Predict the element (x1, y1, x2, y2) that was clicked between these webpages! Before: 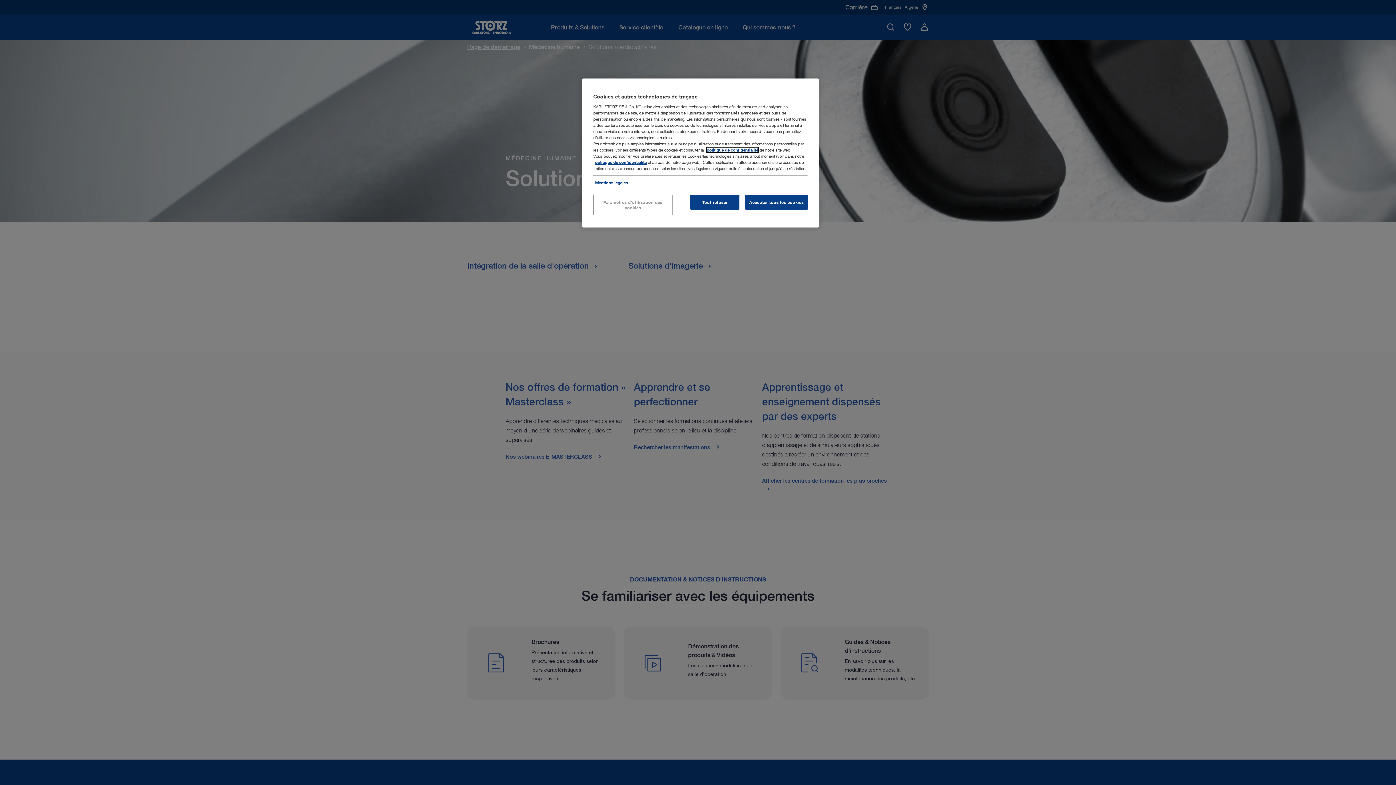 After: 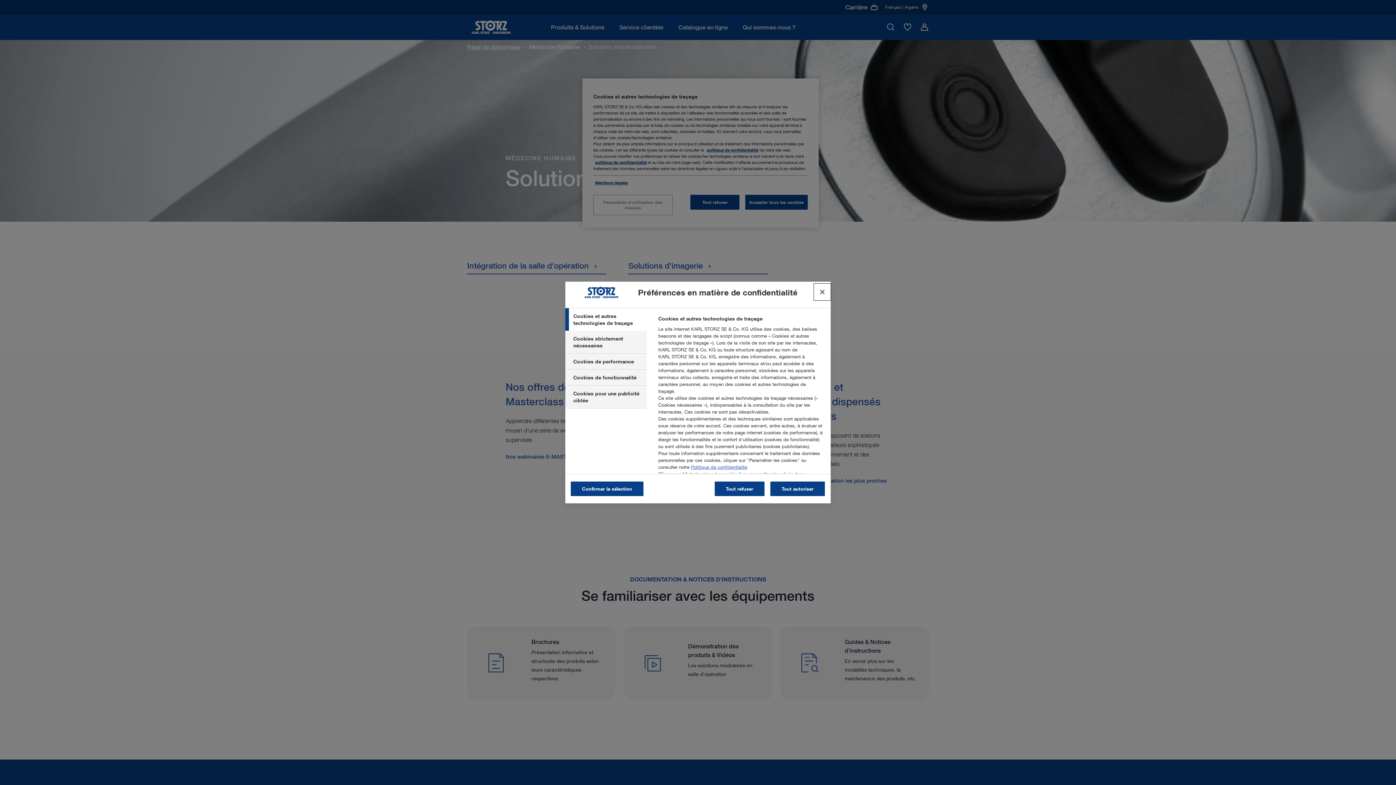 Action: label: Paramètres d'utilisation des cookies bbox: (593, 194, 672, 215)